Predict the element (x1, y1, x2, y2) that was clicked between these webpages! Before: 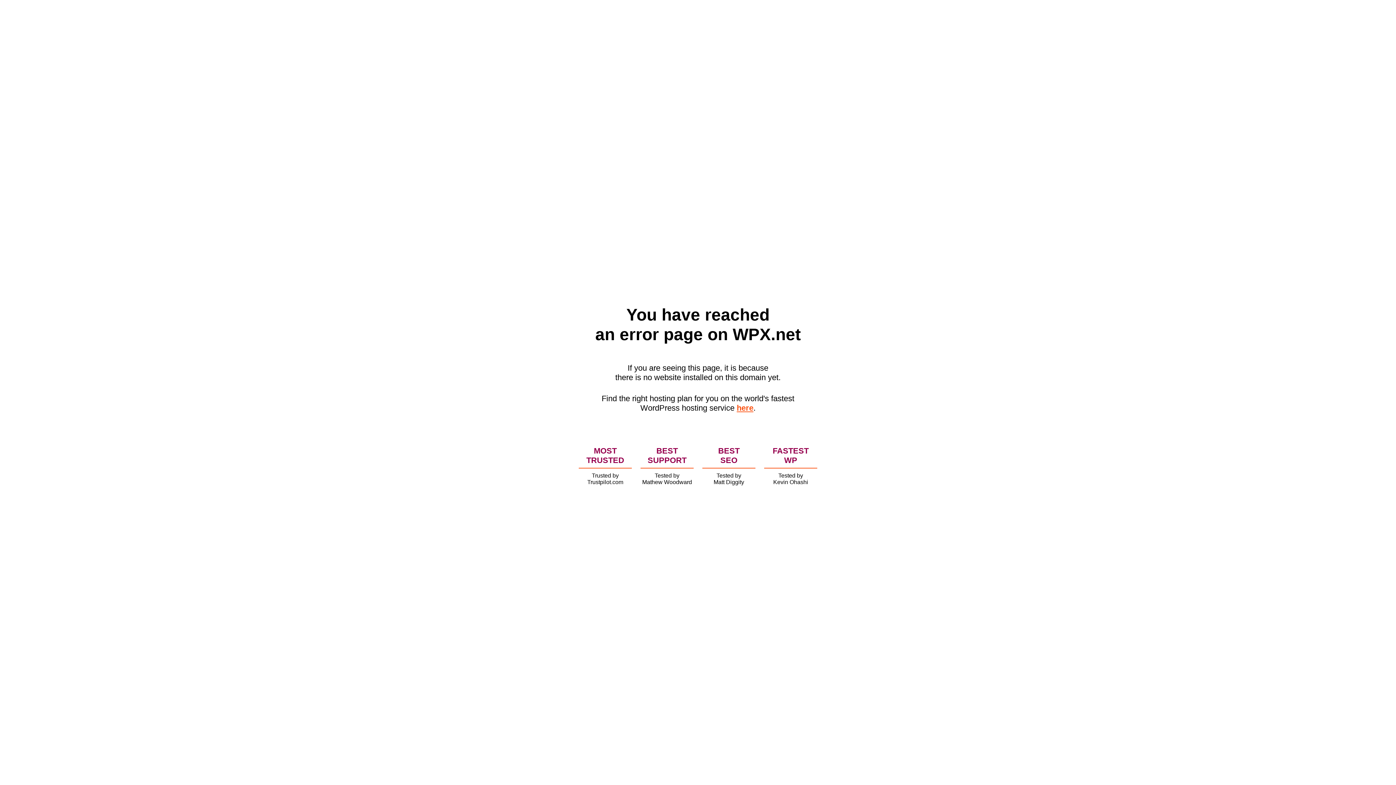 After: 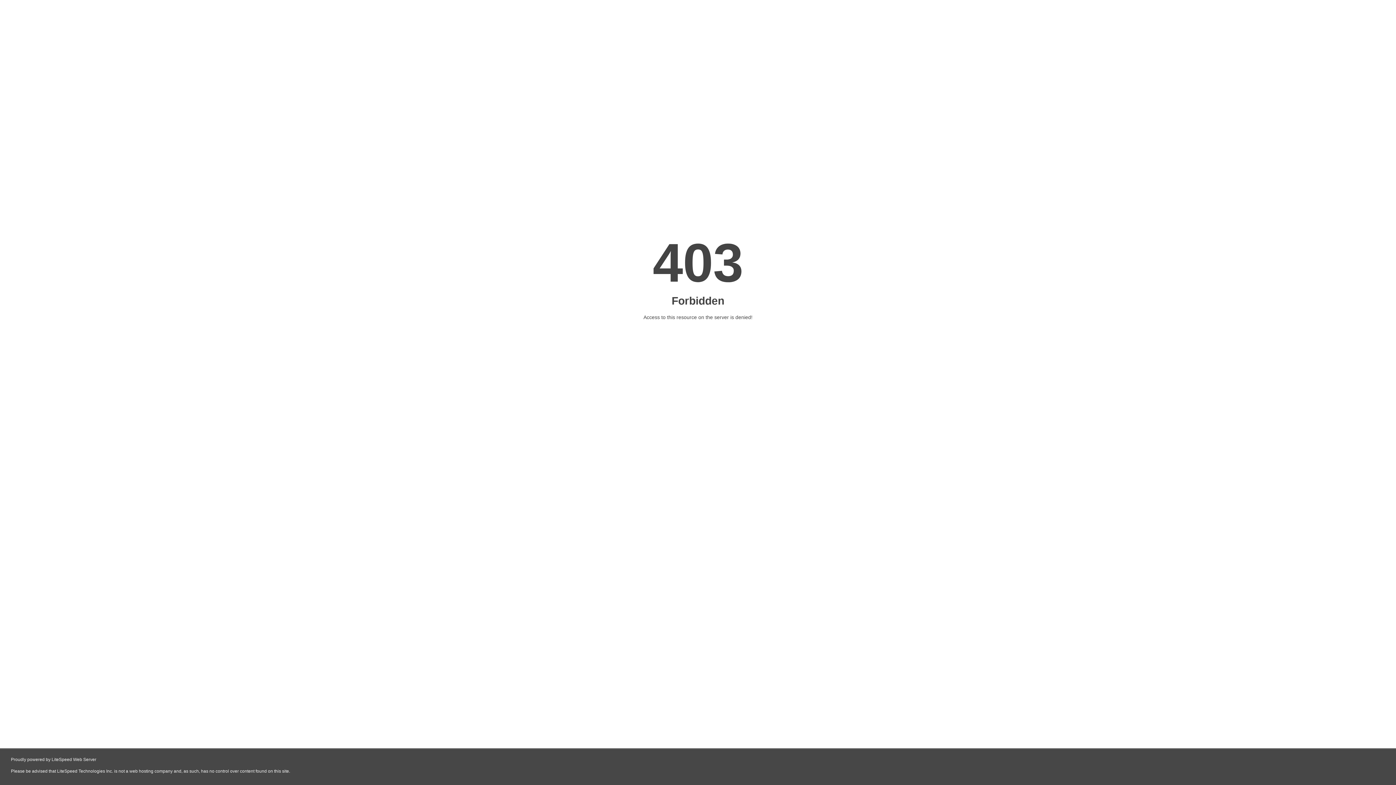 Action: label: here bbox: (736, 403, 753, 412)